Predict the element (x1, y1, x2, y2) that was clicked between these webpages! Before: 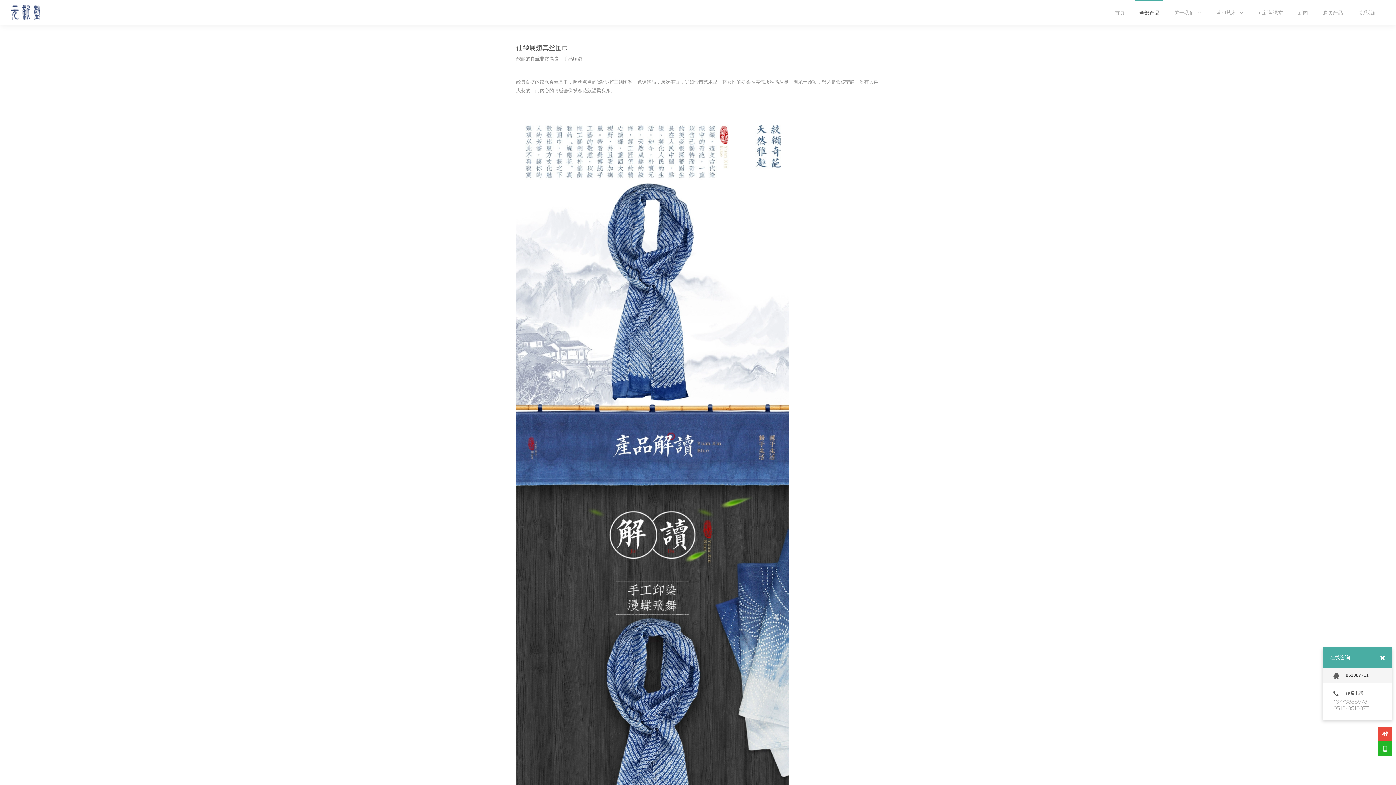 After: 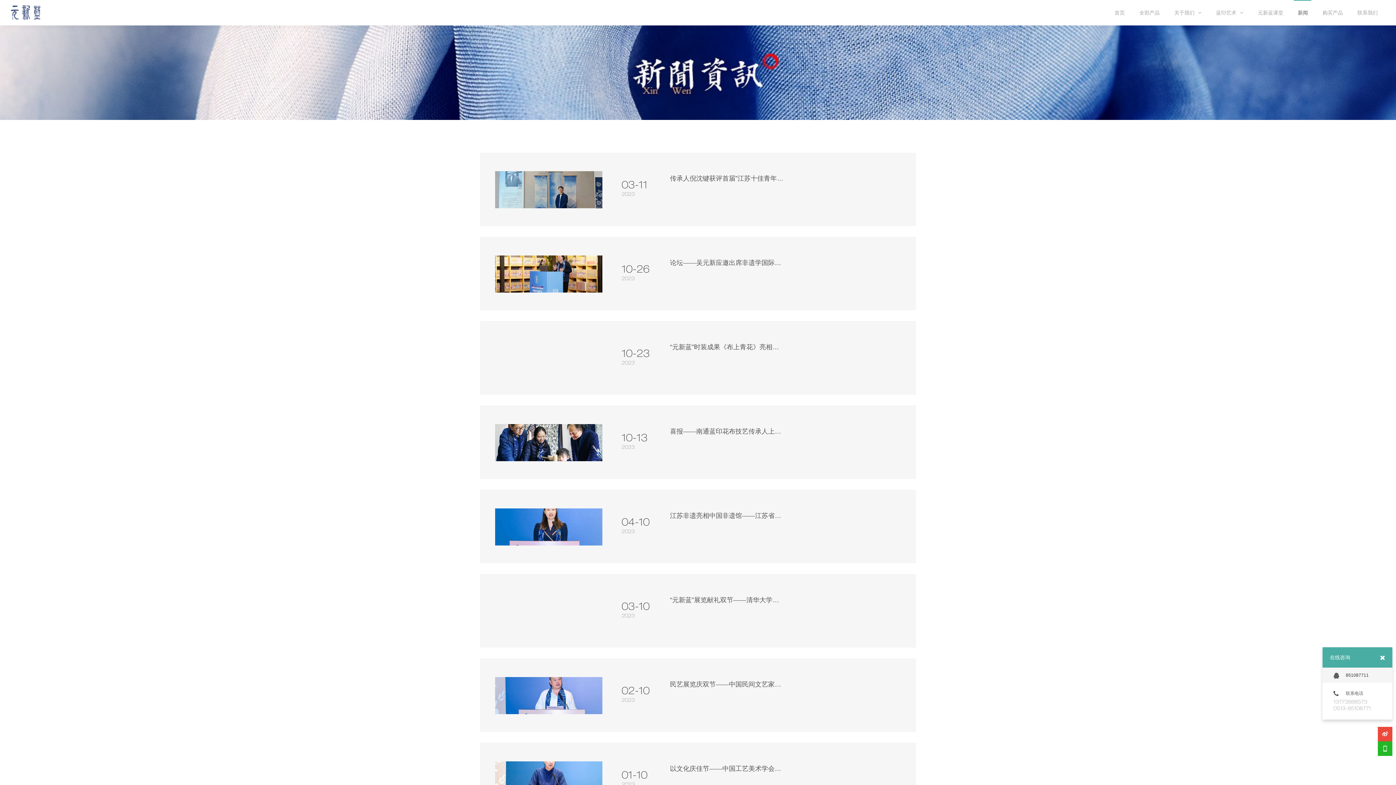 Action: label: 新闻 bbox: (1298, 9, 1308, 15)